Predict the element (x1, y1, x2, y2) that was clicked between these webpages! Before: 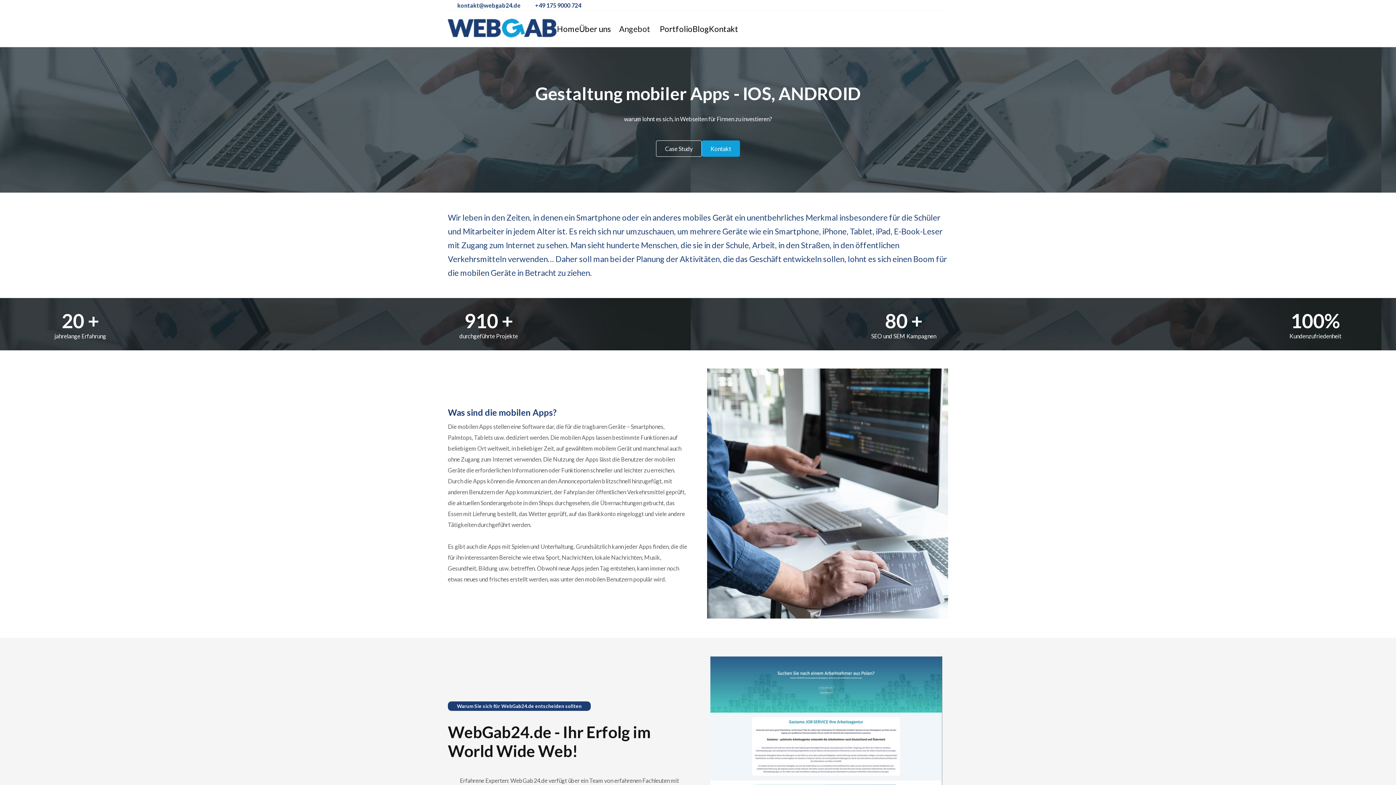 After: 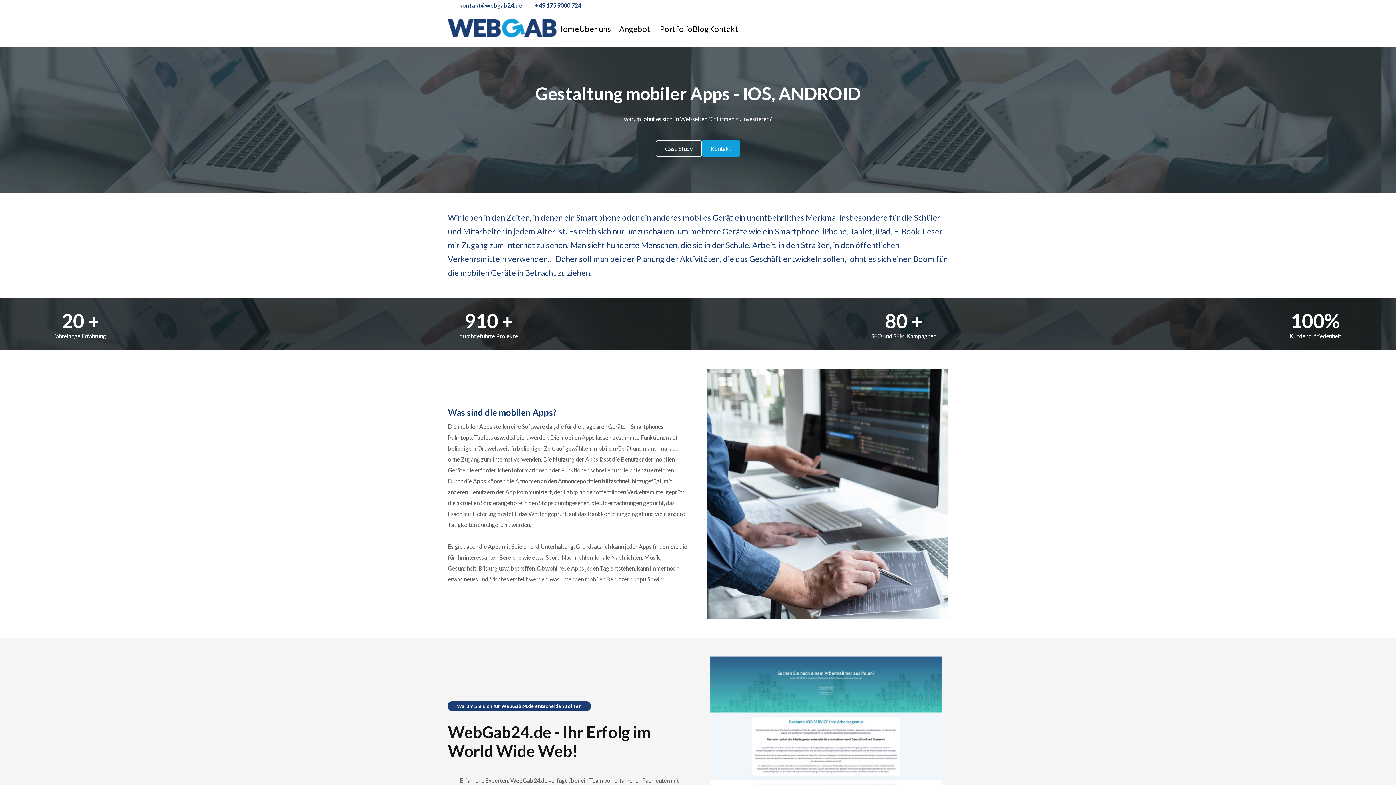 Action: bbox: (448, 0, 524, 10) label: kontakt@webgab24.de